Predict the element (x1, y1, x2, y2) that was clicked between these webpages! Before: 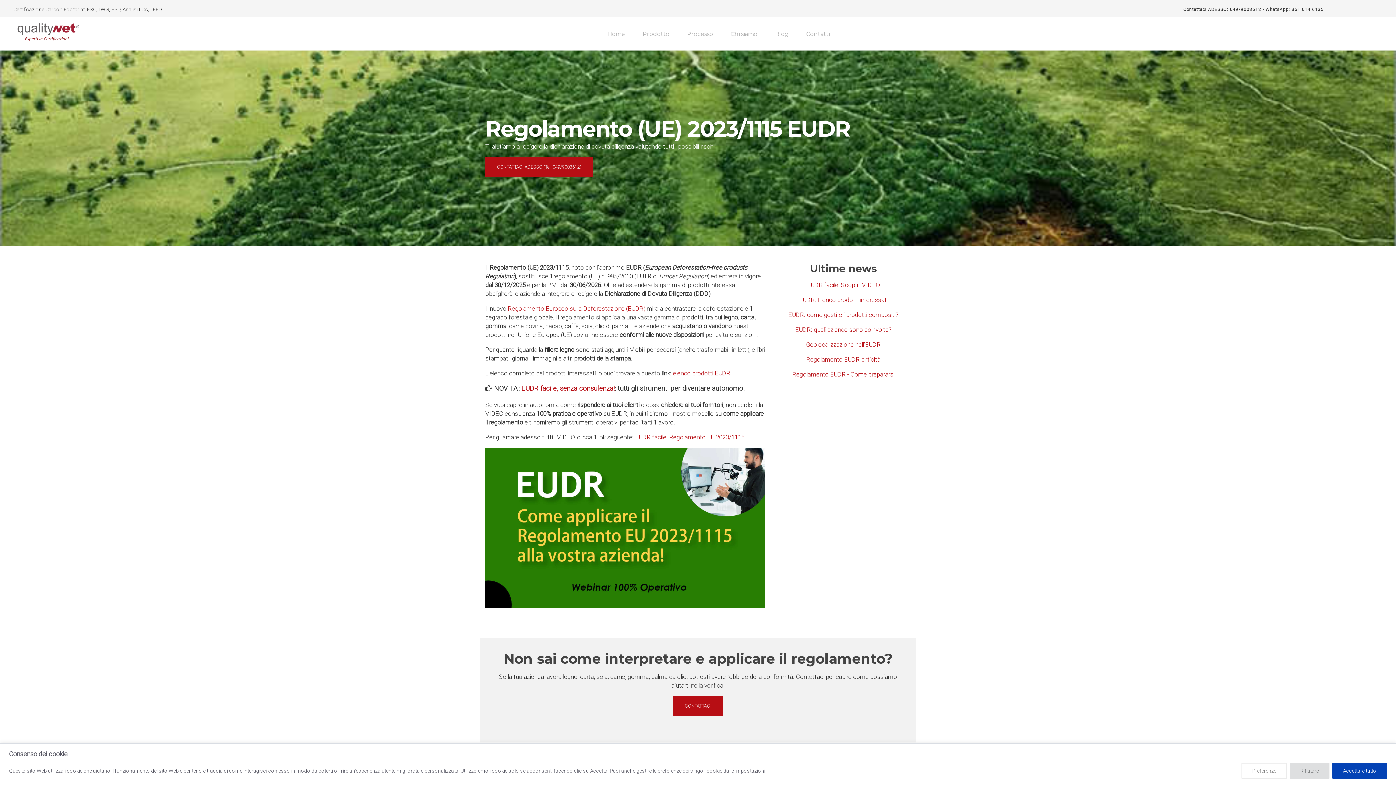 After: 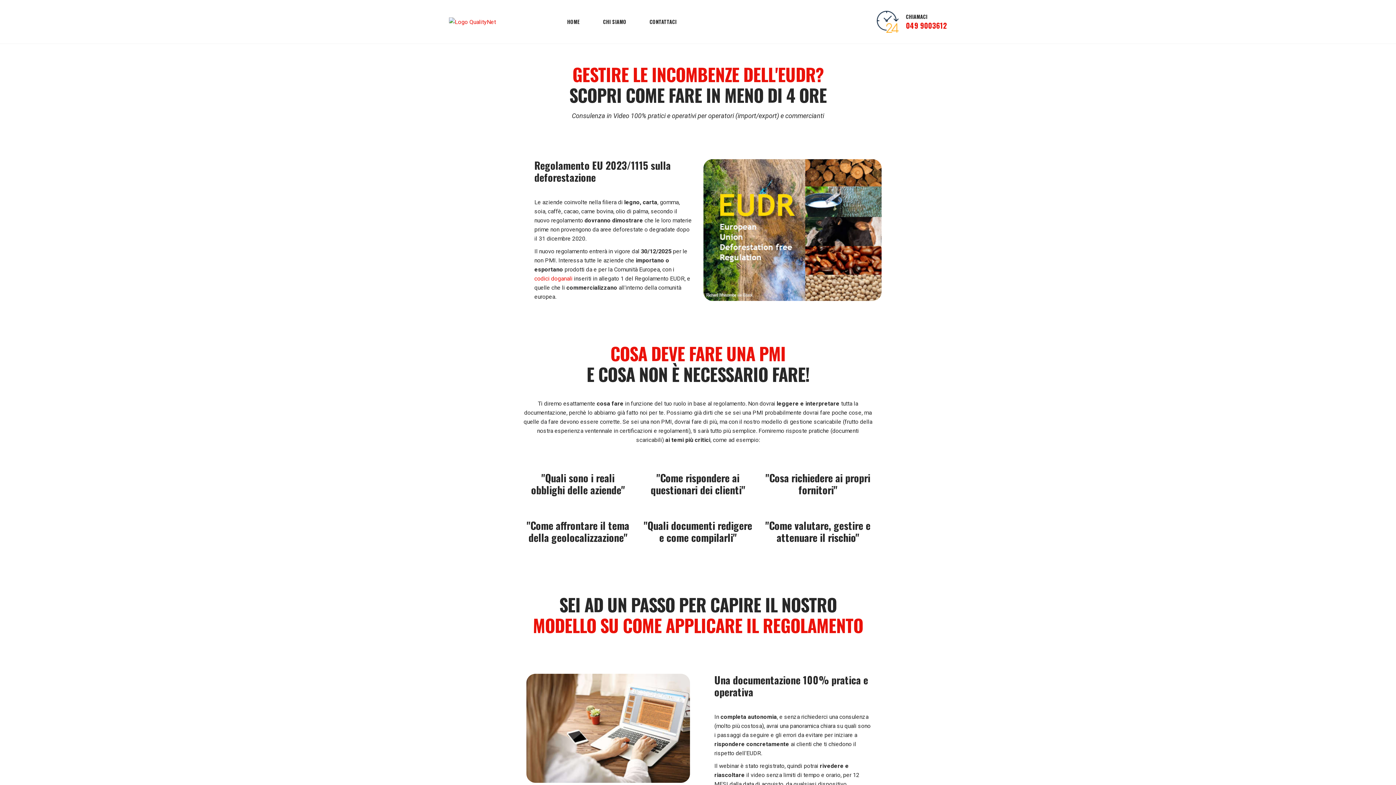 Action: label: EUDR facile! Scopri i VIDEO bbox: (807, 281, 879, 288)